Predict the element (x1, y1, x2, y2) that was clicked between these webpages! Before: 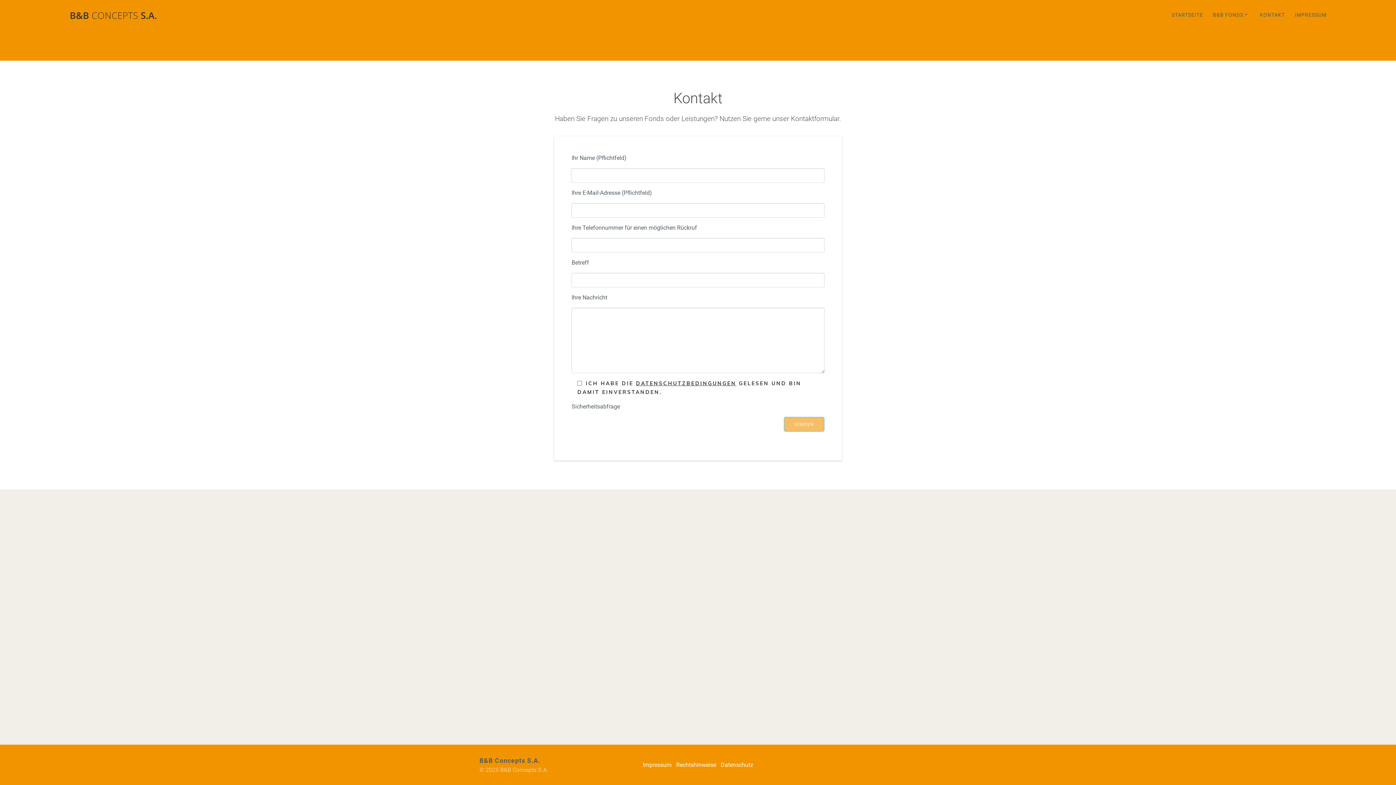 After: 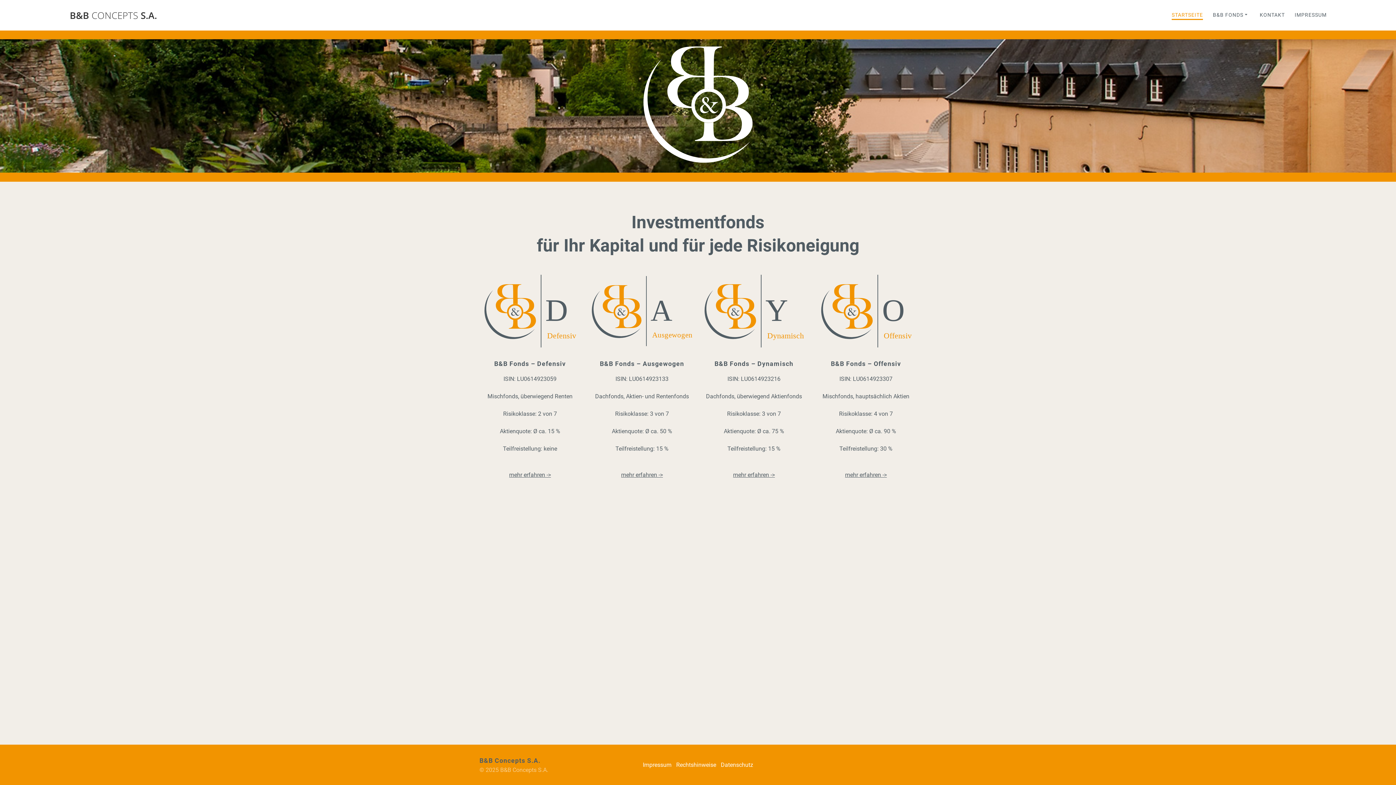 Action: bbox: (69, 10, 157, 19) label: B&B CONCEPTS S.A.